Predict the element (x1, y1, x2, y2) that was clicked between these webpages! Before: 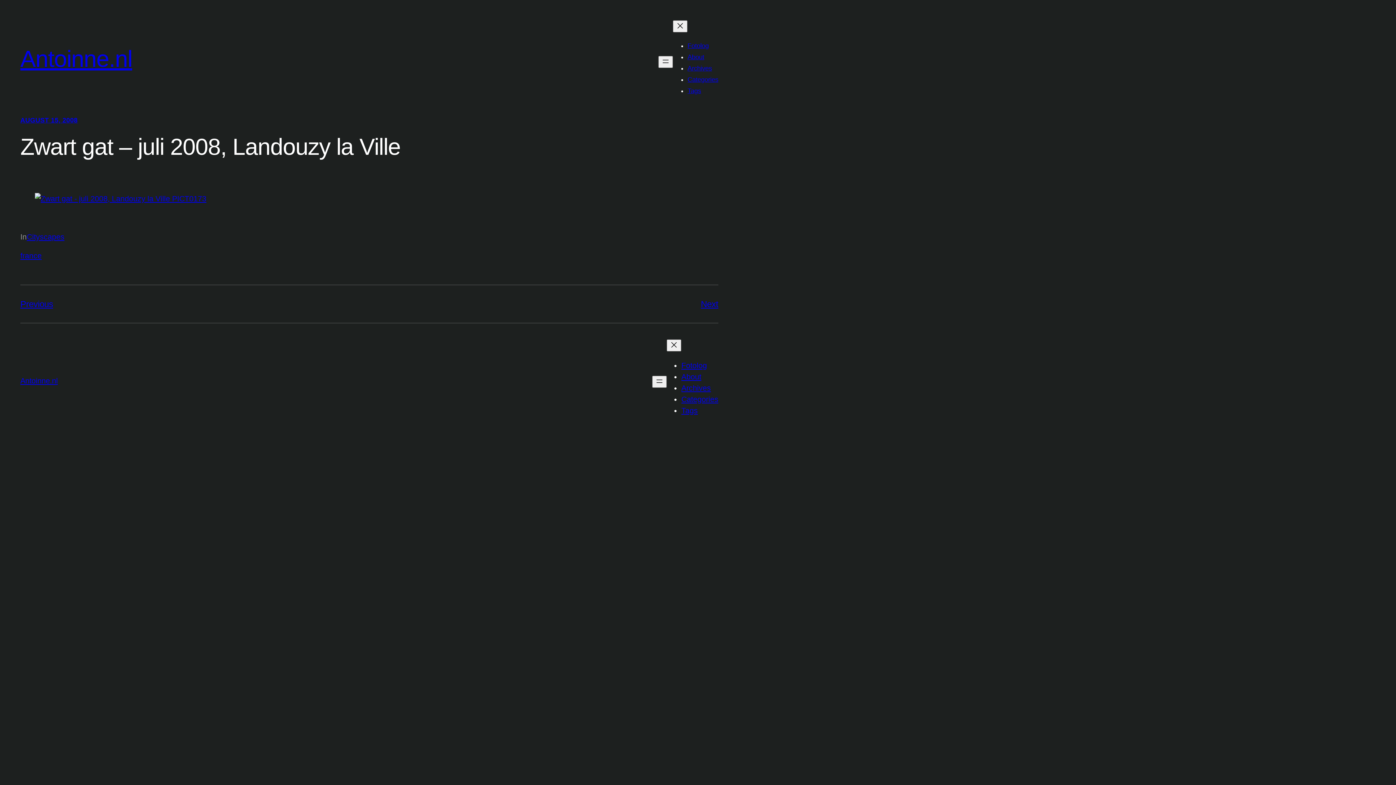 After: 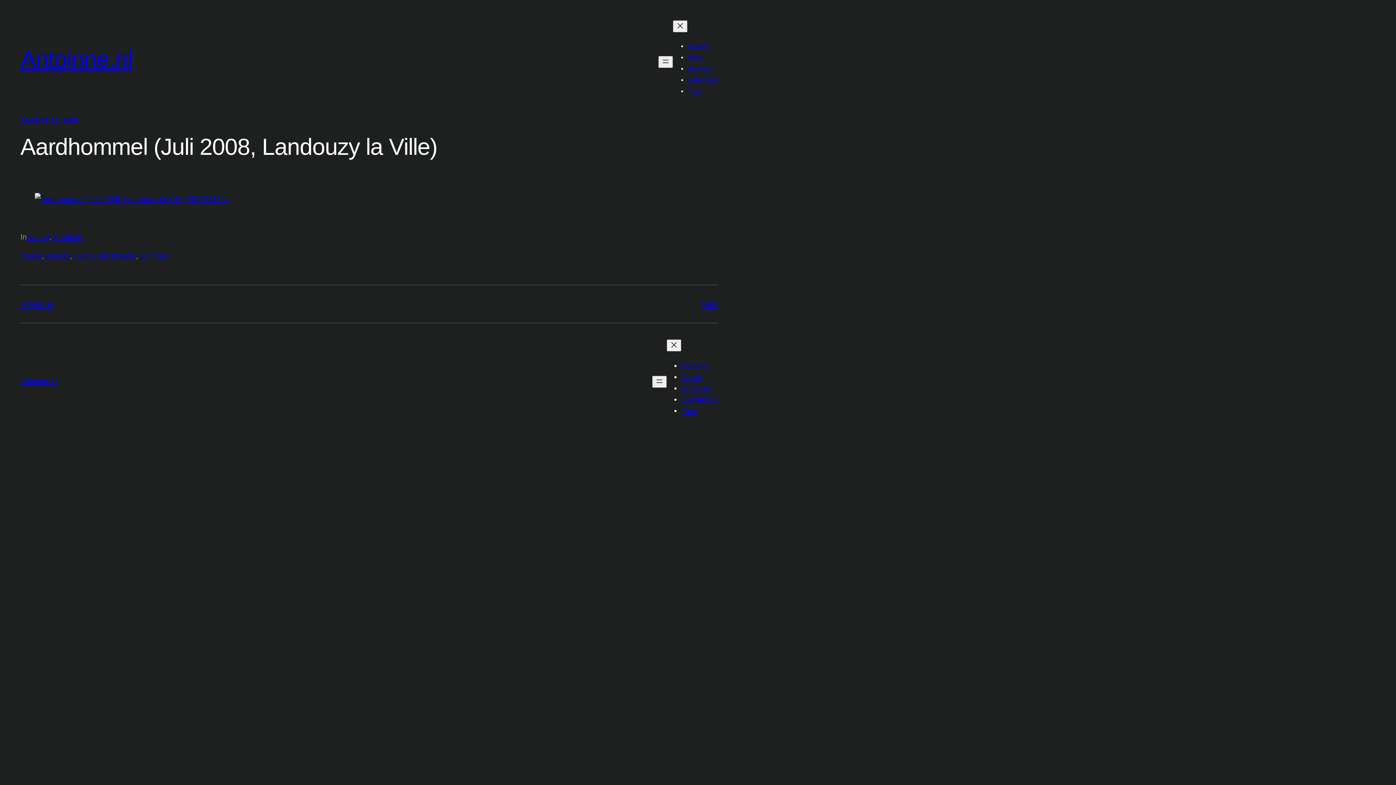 Action: label: Next bbox: (701, 299, 718, 309)